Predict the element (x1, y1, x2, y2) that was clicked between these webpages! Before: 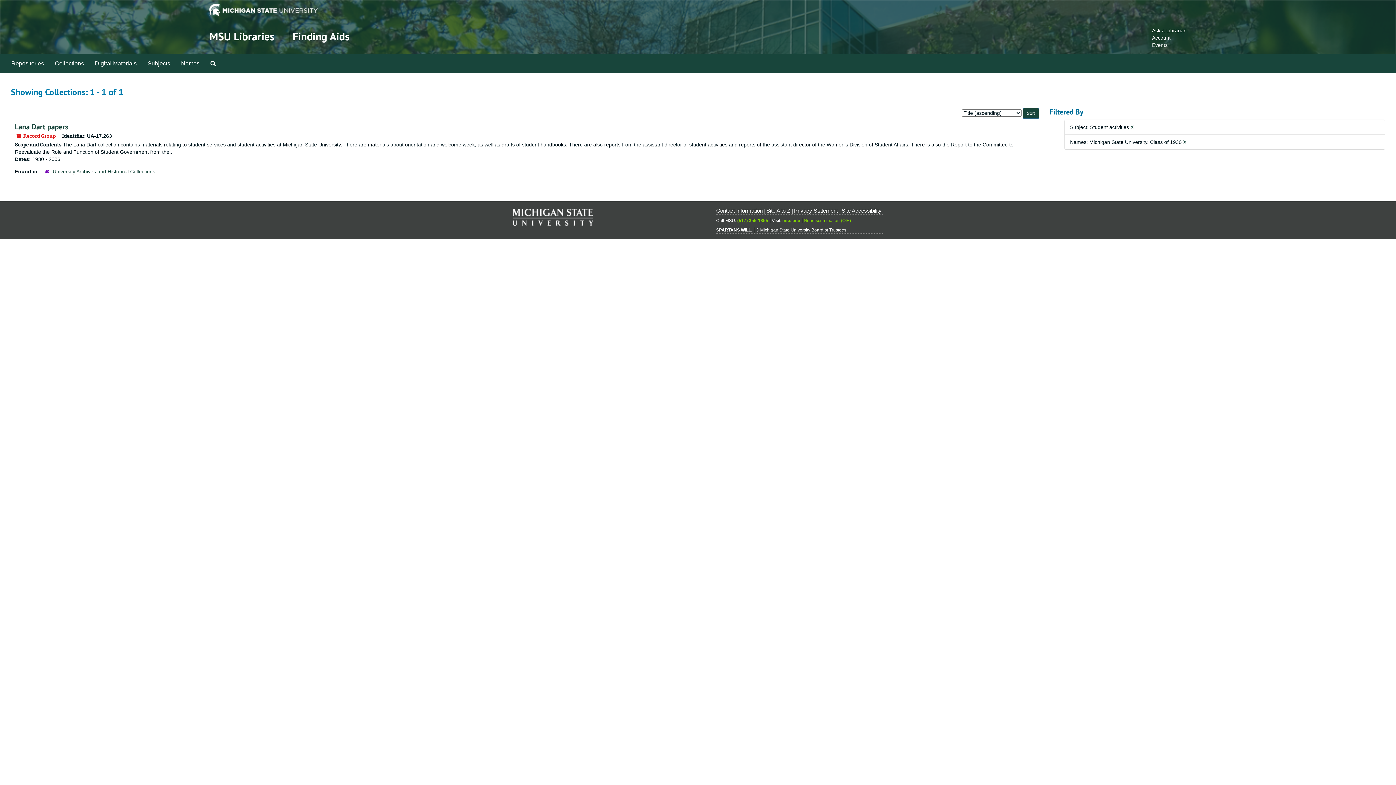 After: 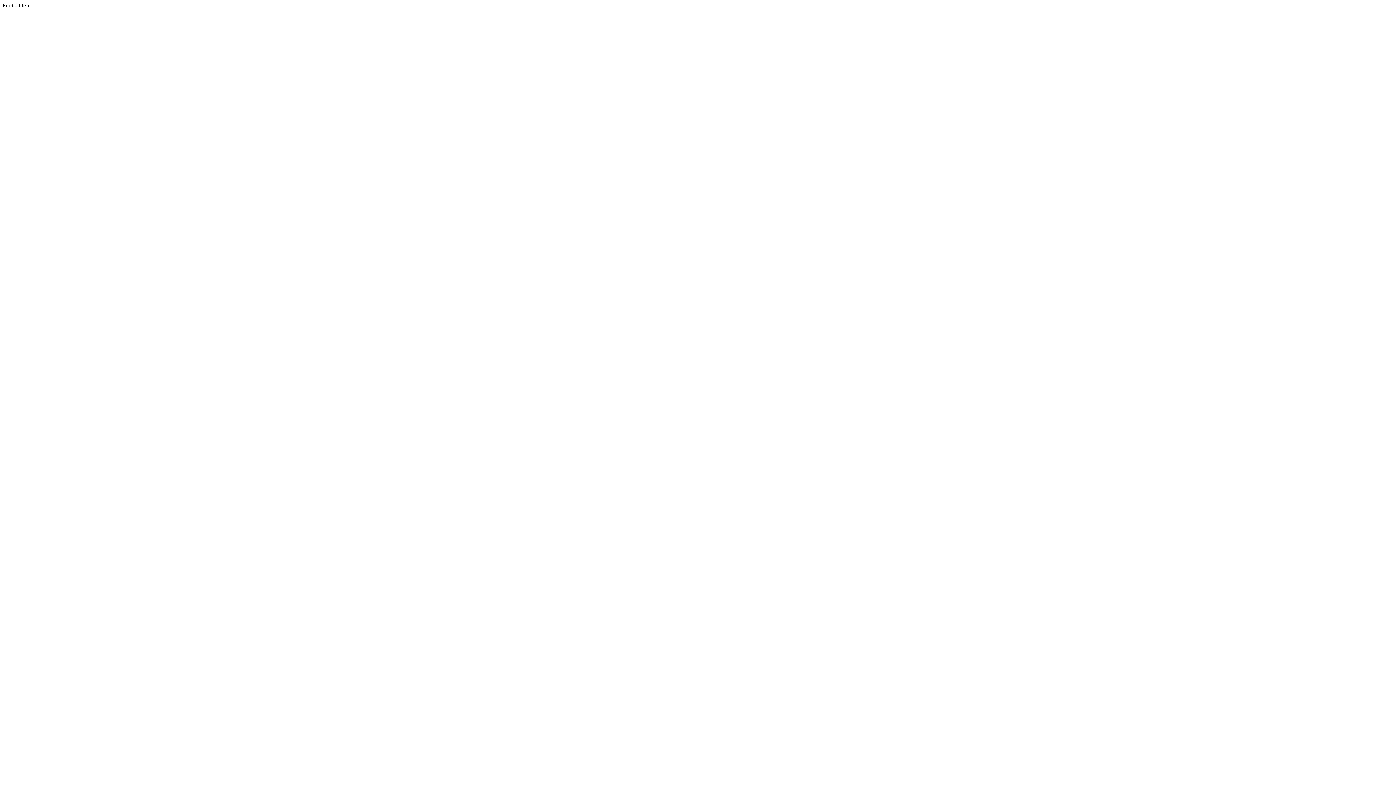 Action: label: Site A to Z bbox: (766, 207, 790, 213)